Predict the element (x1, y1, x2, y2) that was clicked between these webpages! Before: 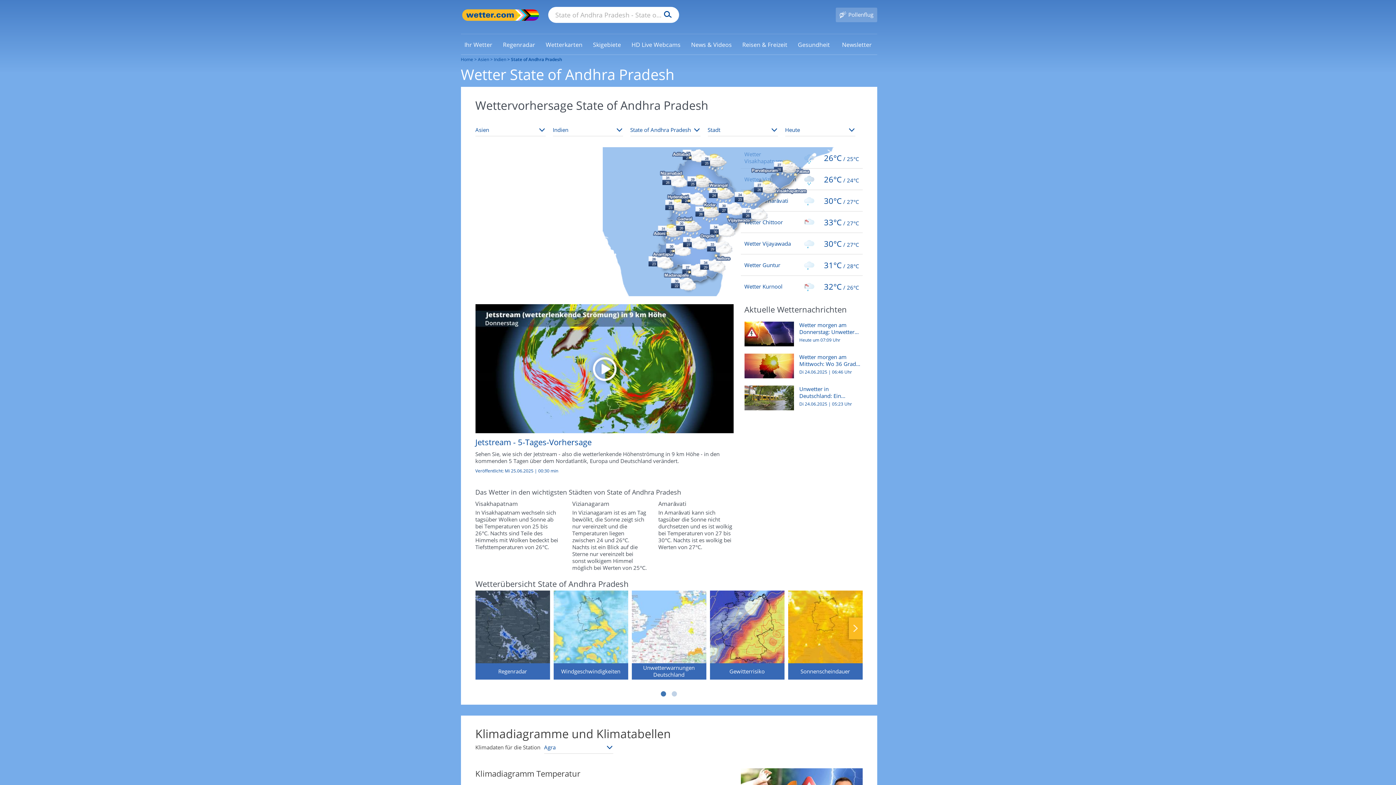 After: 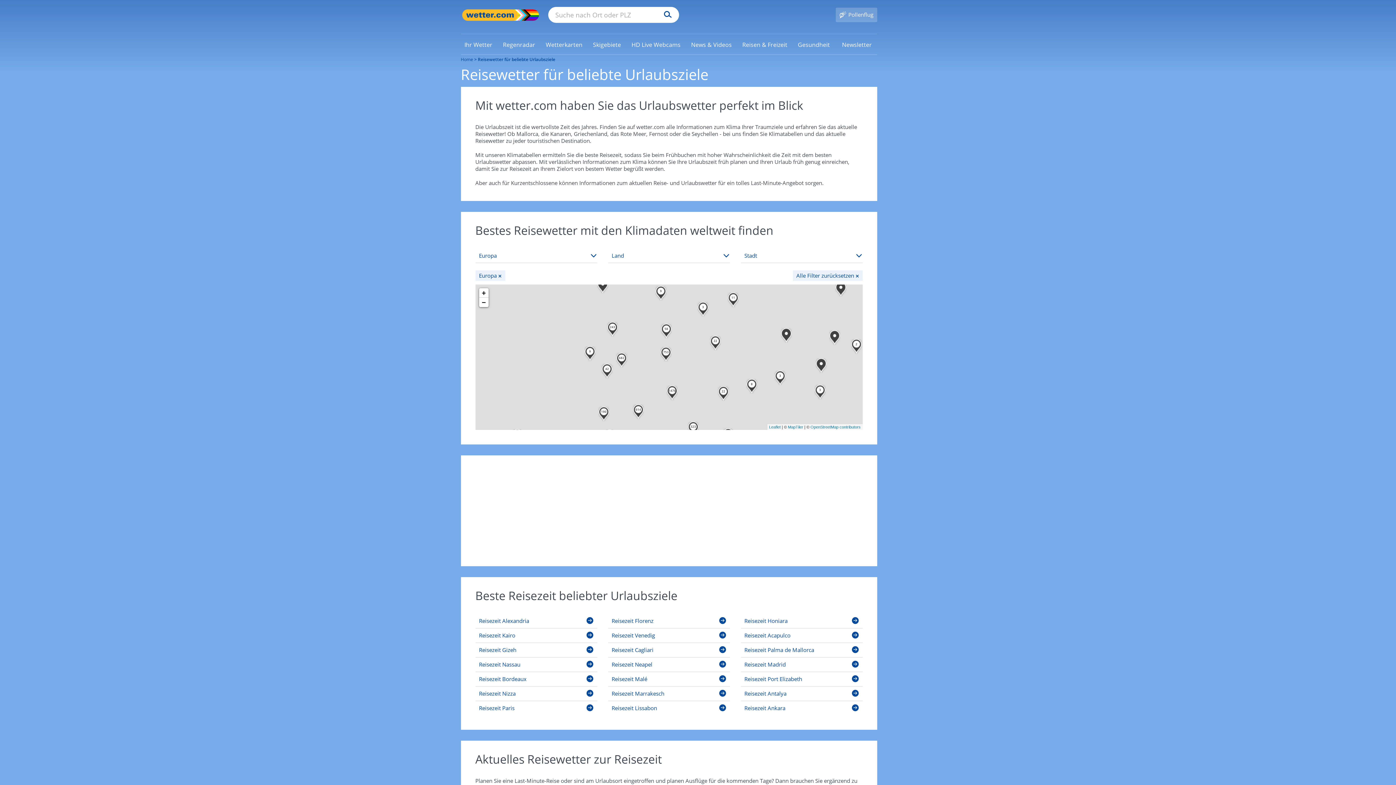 Action: label: Reisen & Freizeit bbox: (738, 40, 791, 48)